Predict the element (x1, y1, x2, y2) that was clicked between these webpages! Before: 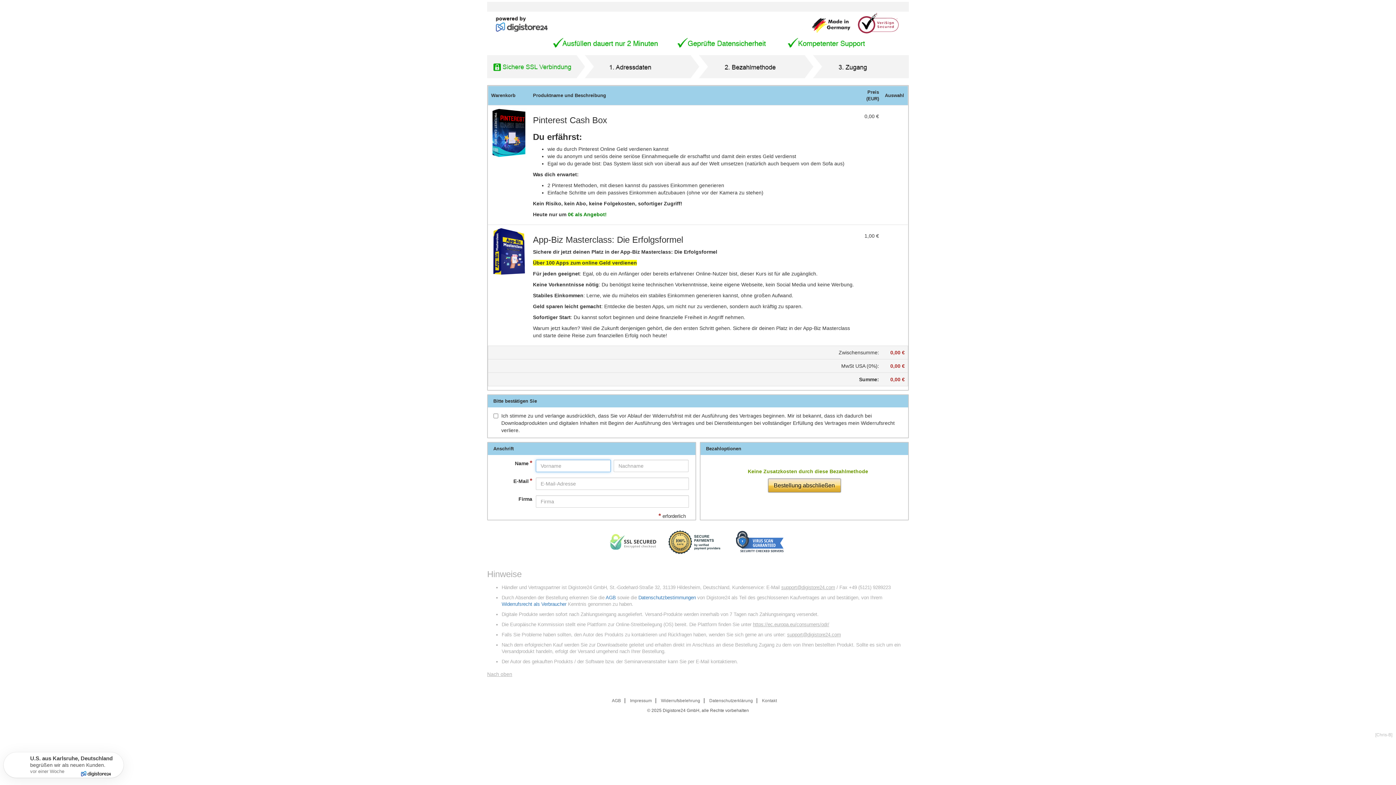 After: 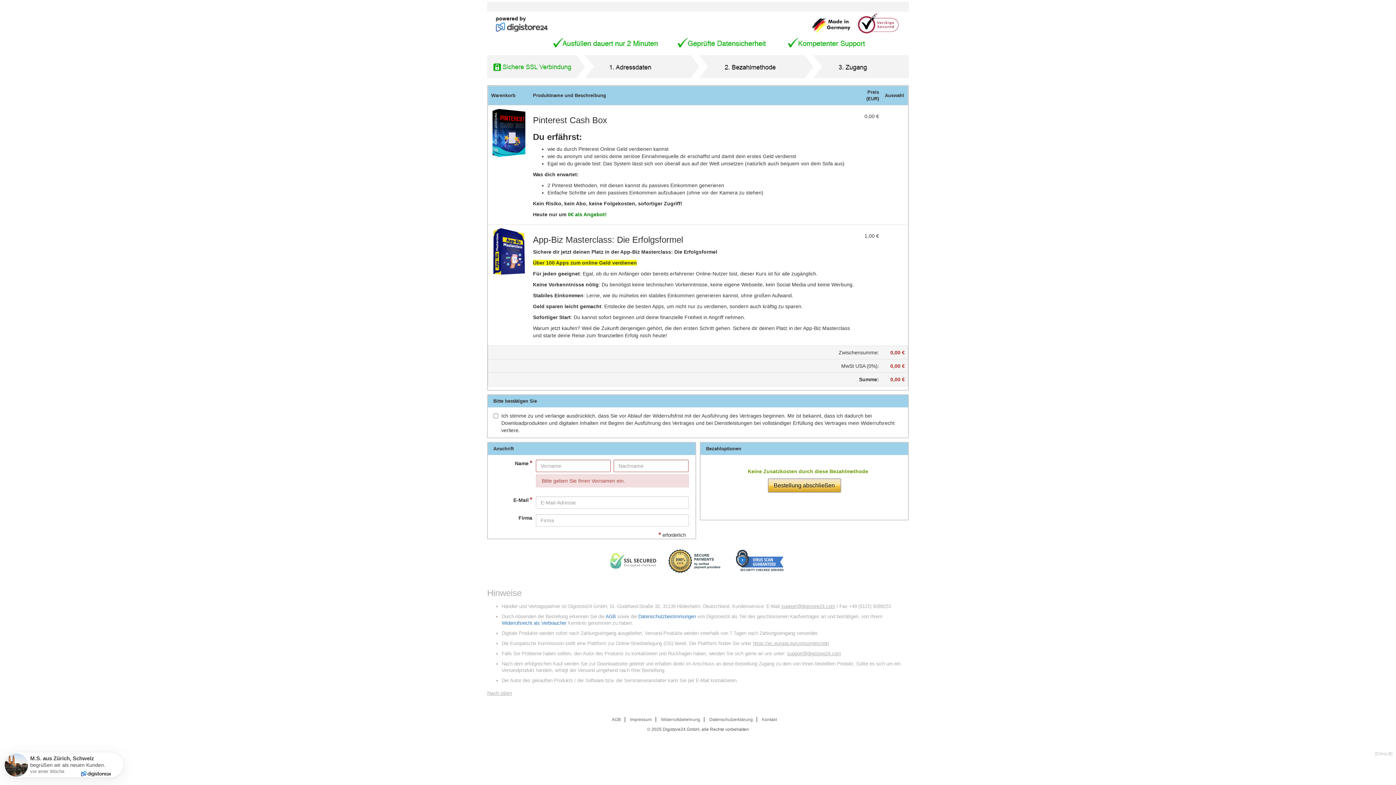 Action: label: support@digistore24.com bbox: (781, 585, 835, 590)